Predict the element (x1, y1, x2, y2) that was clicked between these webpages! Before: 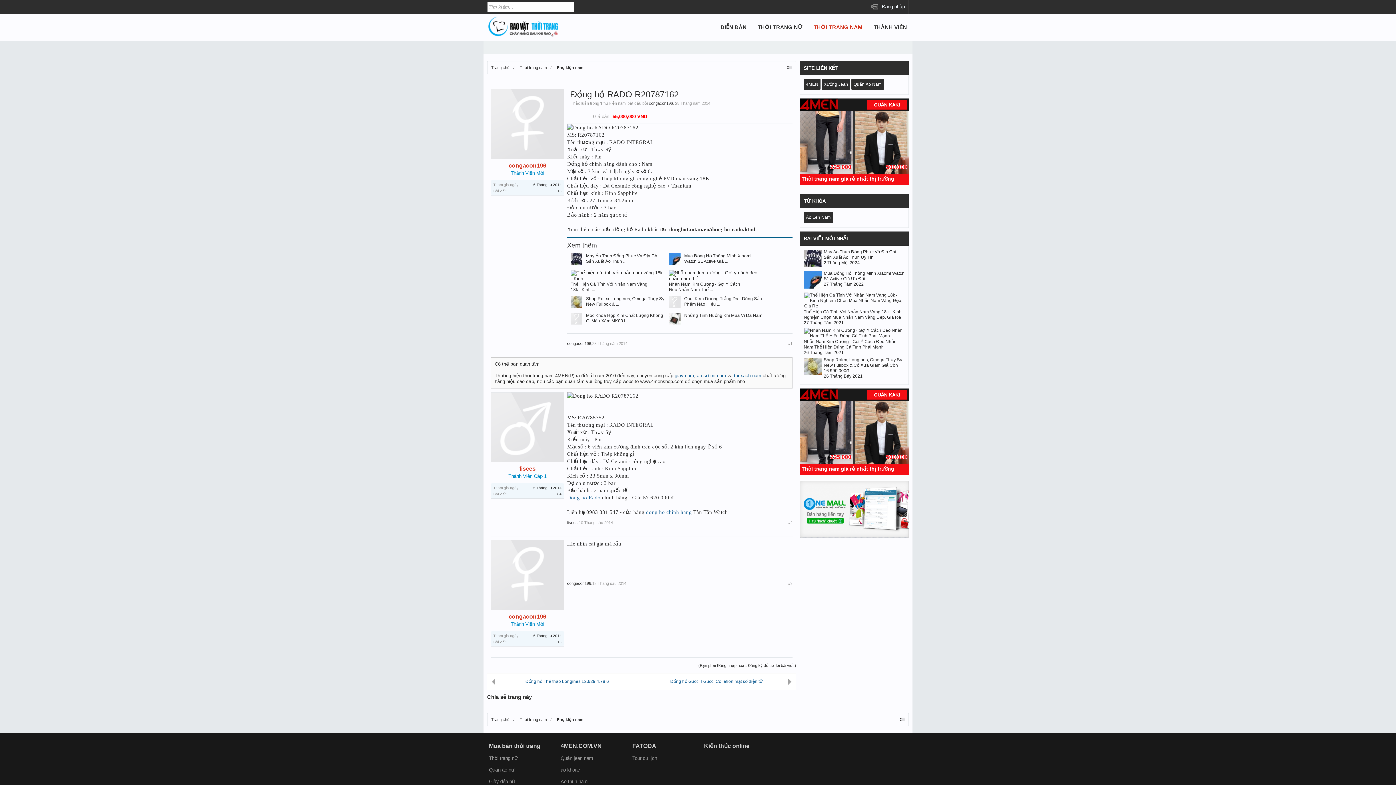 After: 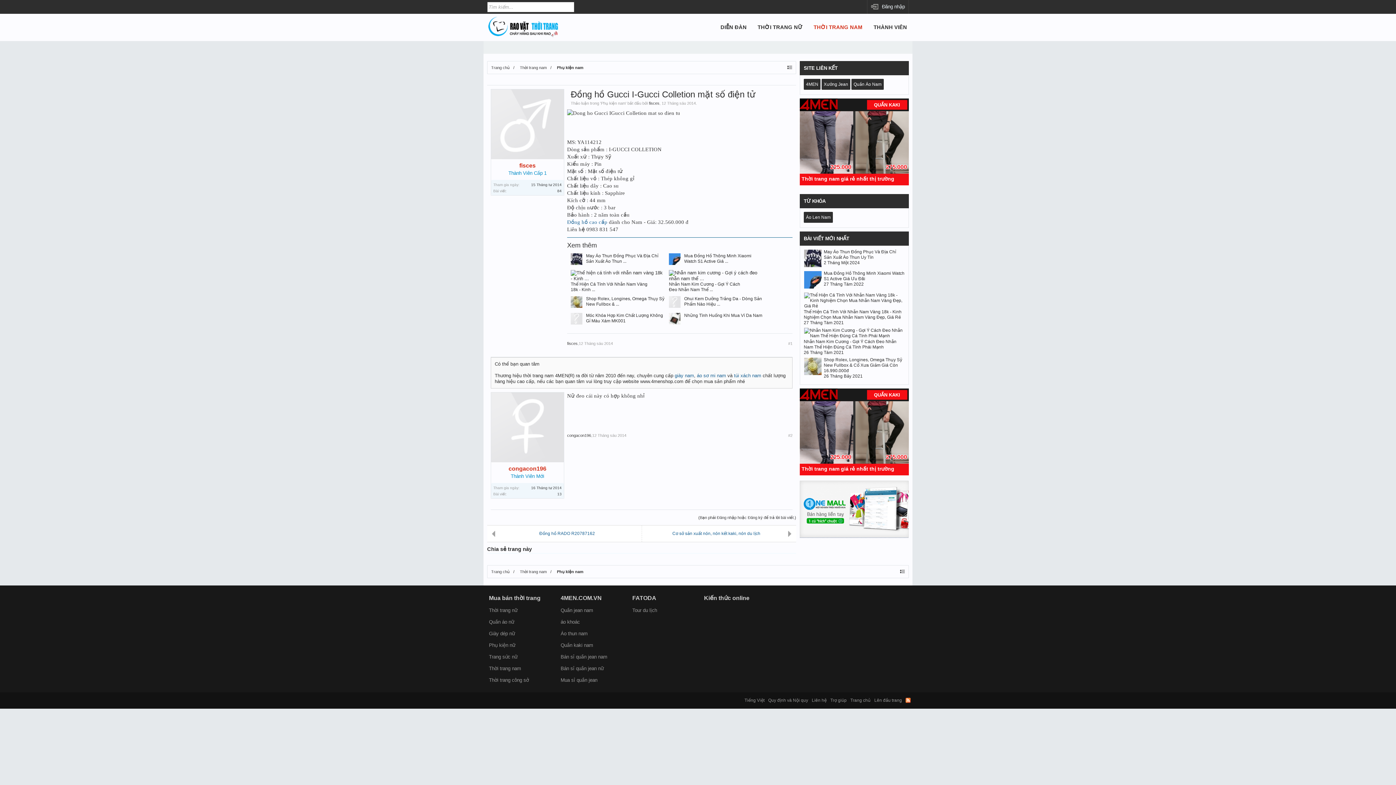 Action: bbox: (641, 673, 796, 690) label: Đồng hồ Gucci I-Gucci Colletion mặt số điện tử